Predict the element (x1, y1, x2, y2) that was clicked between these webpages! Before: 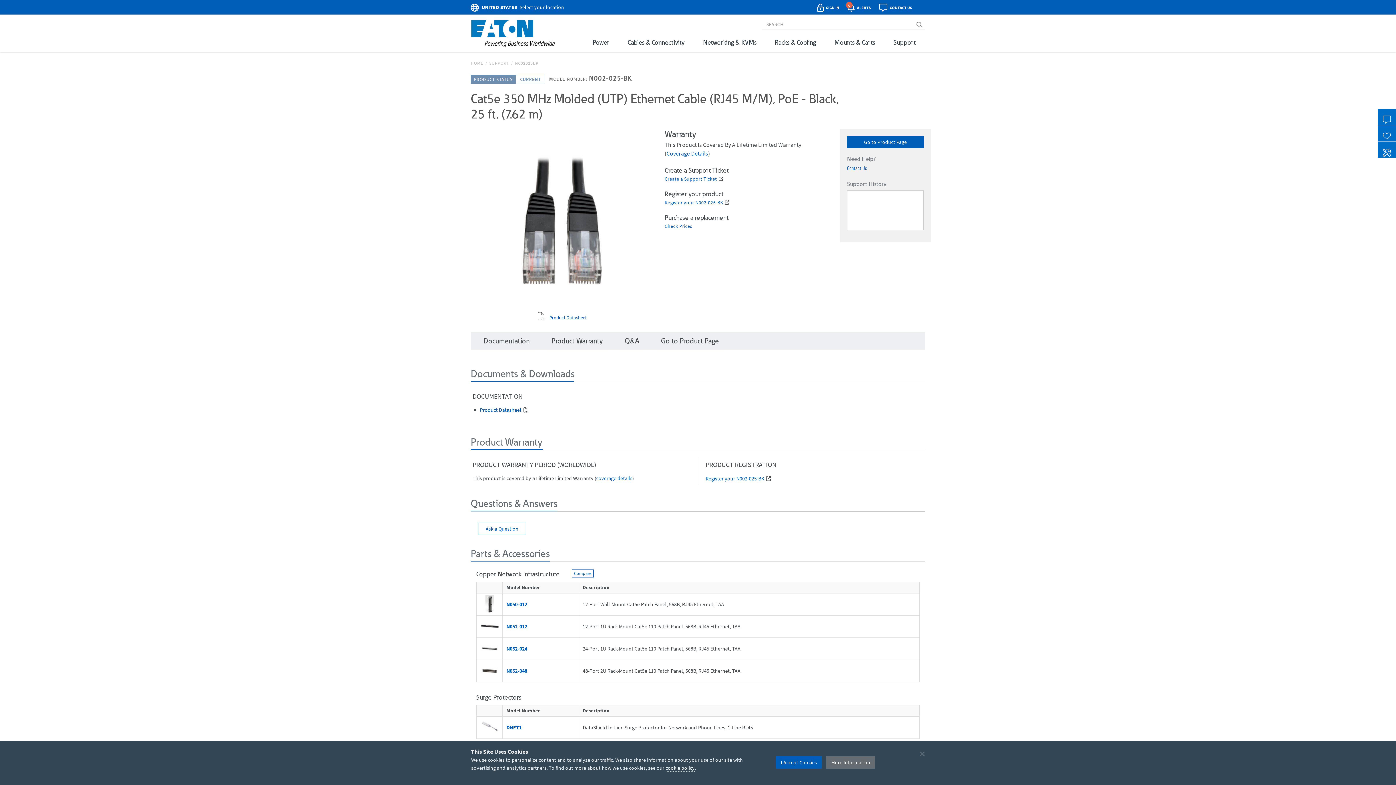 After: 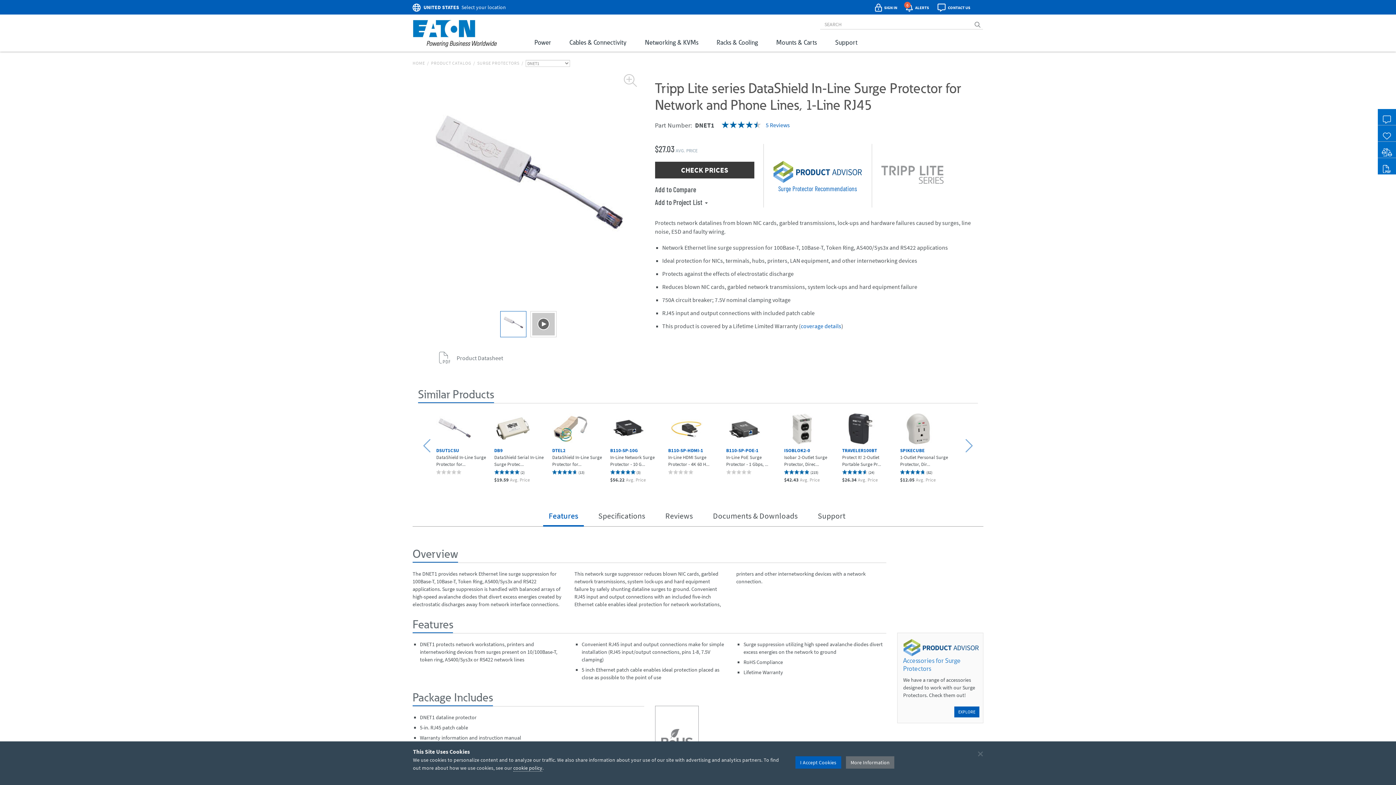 Action: label: DNET1 bbox: (506, 724, 521, 731)